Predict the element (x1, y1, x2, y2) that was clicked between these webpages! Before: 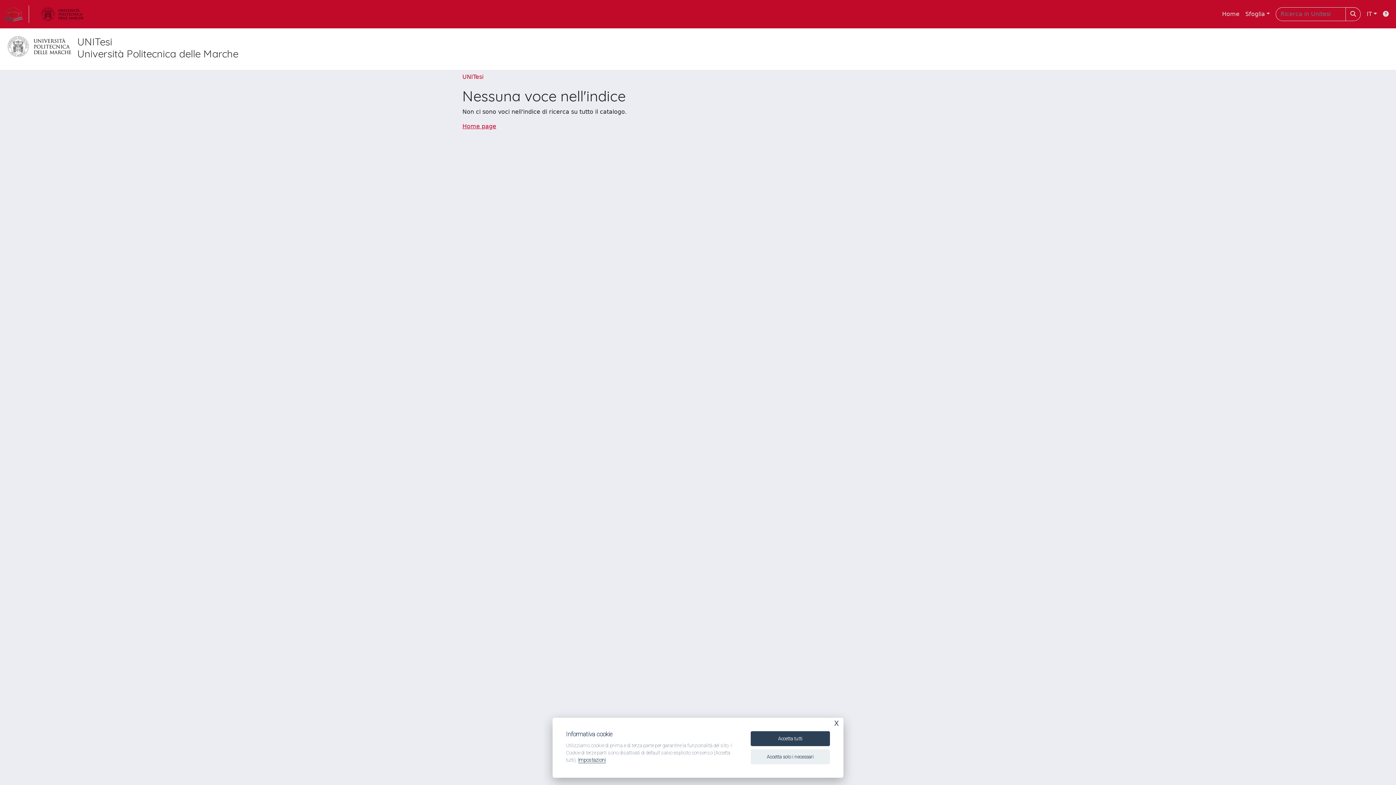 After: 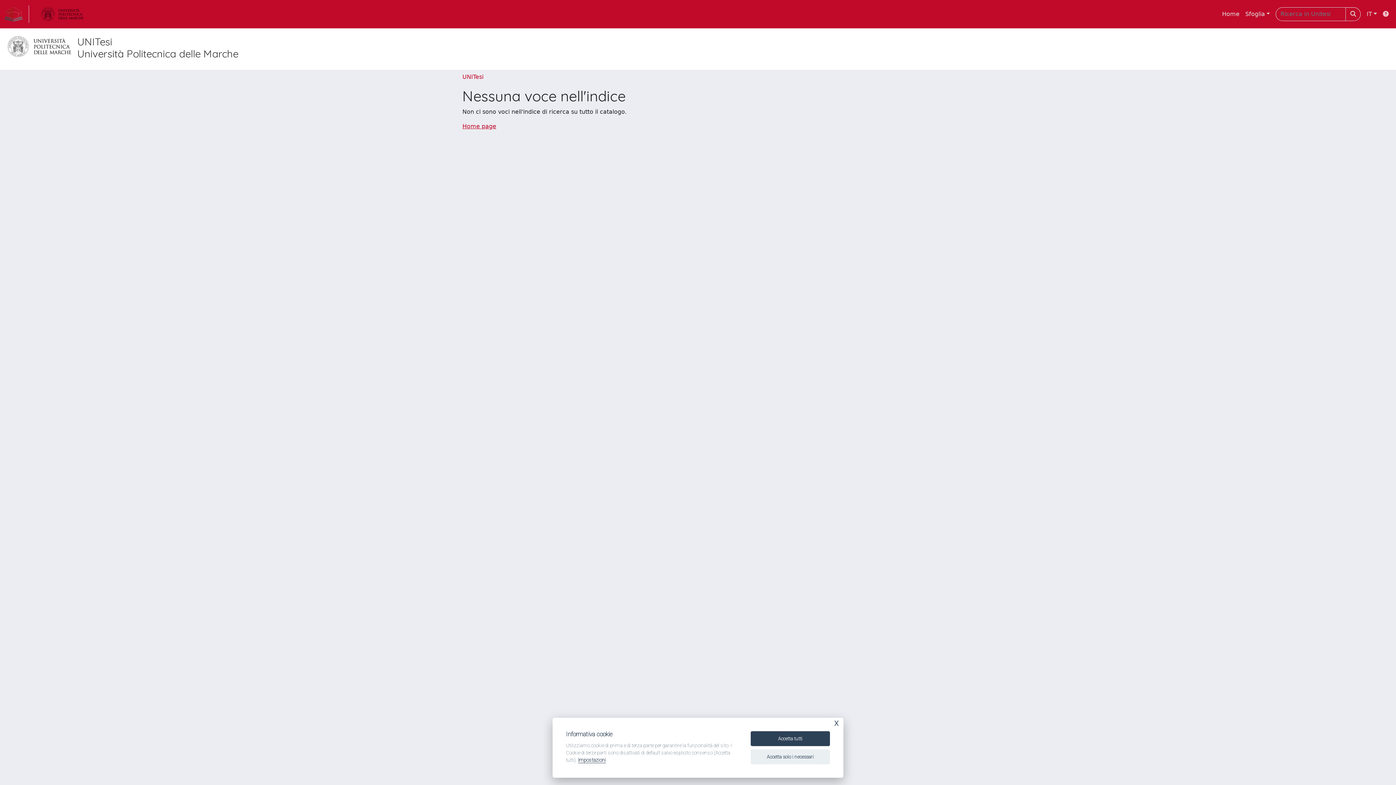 Action: bbox: (1380, 6, 1392, 21)